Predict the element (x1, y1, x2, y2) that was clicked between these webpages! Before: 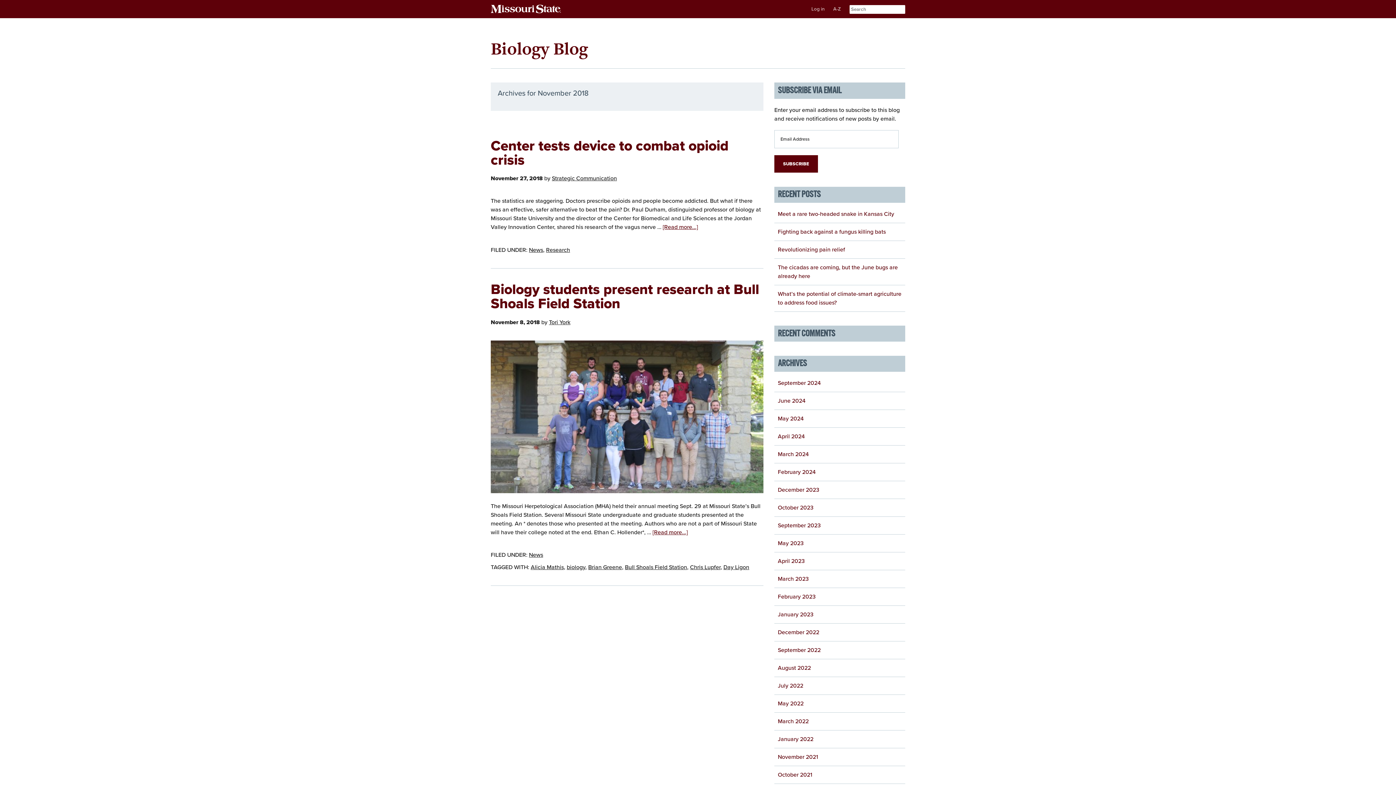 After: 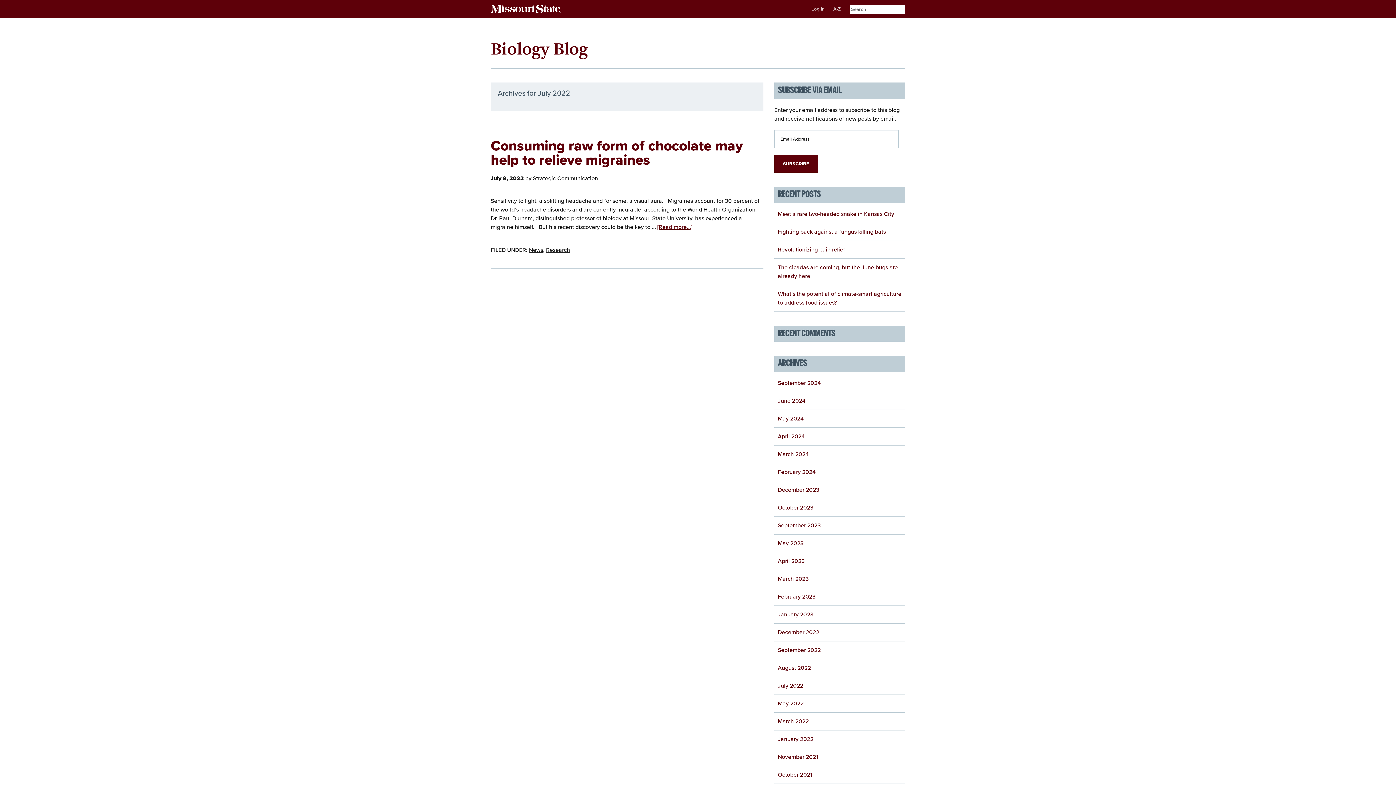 Action: bbox: (778, 682, 803, 689) label: July 2022